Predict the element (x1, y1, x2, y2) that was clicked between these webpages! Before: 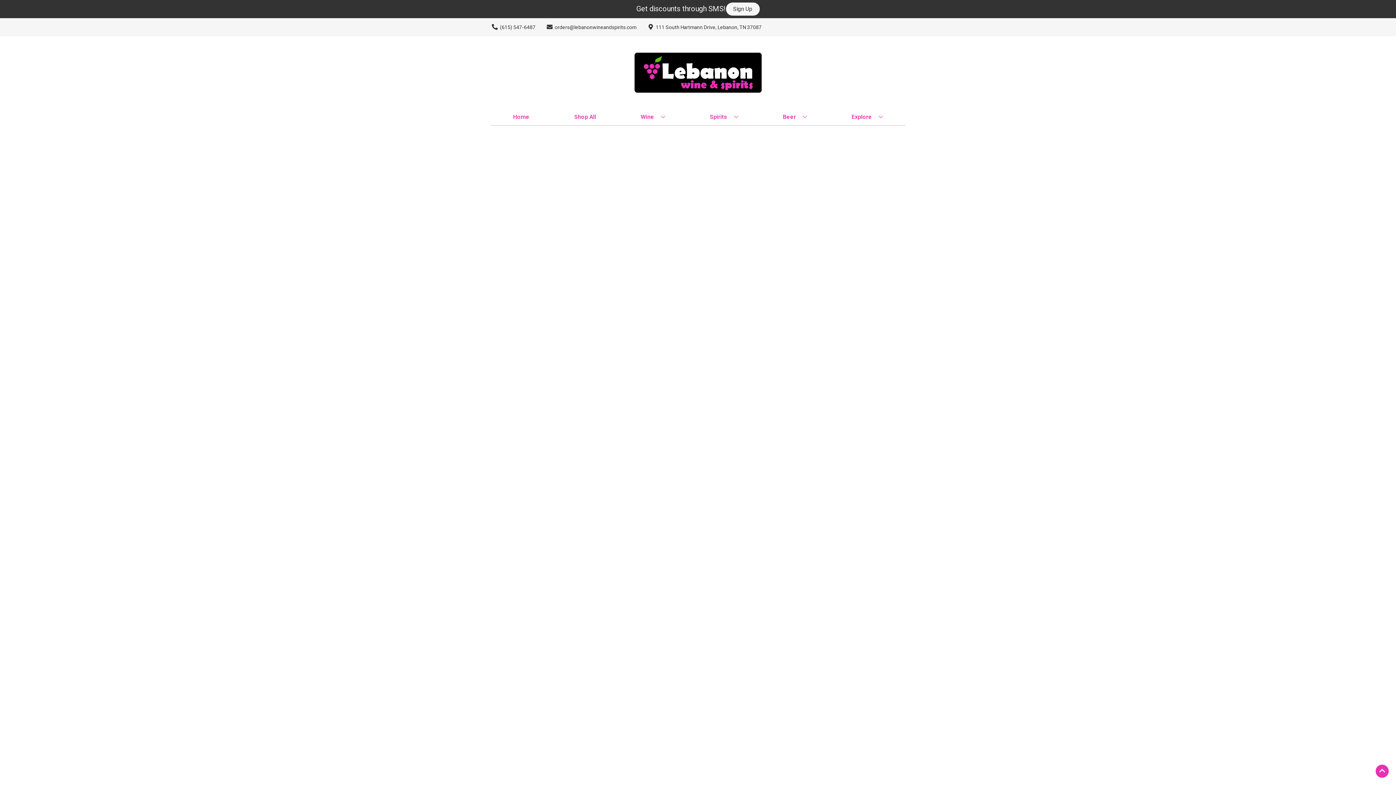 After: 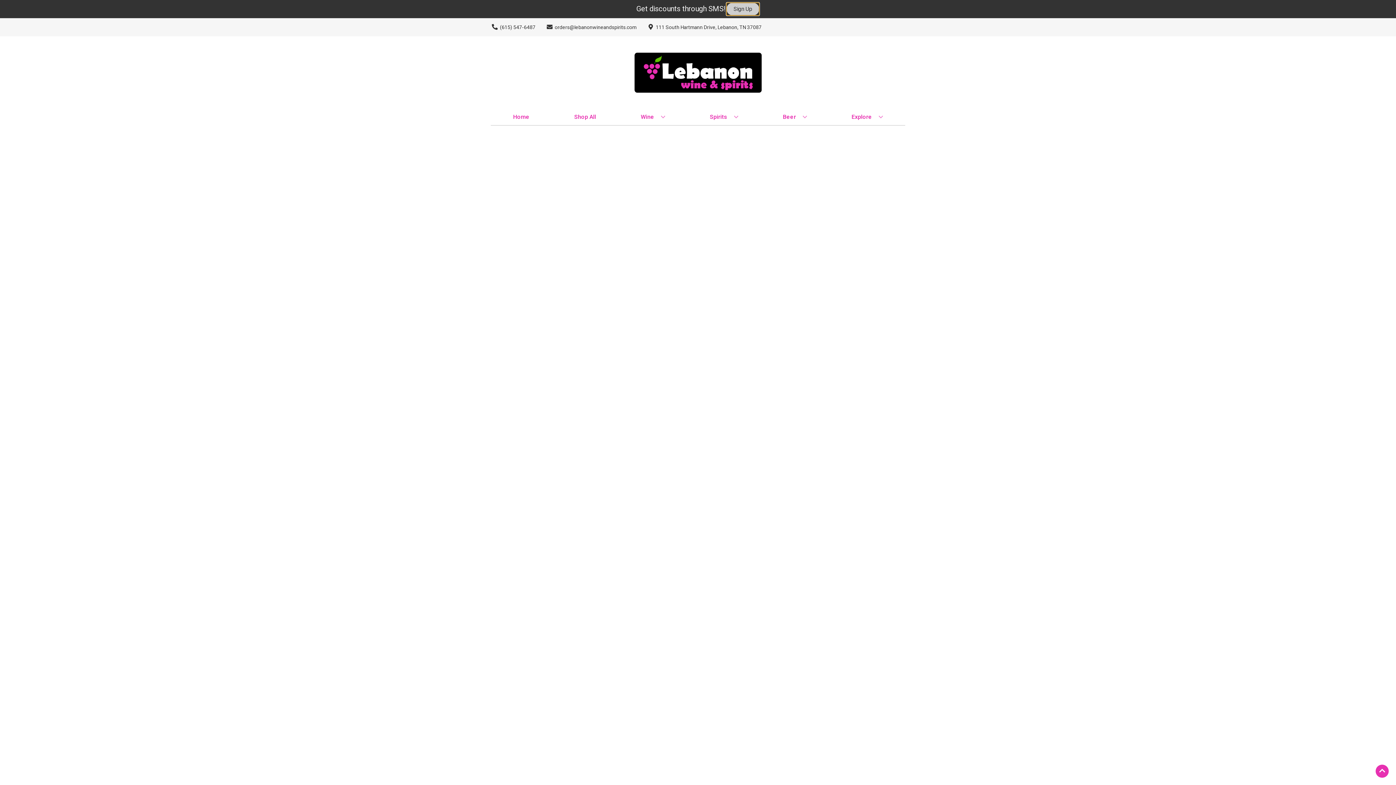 Action: label: Sign Up bbox: (726, 2, 759, 15)